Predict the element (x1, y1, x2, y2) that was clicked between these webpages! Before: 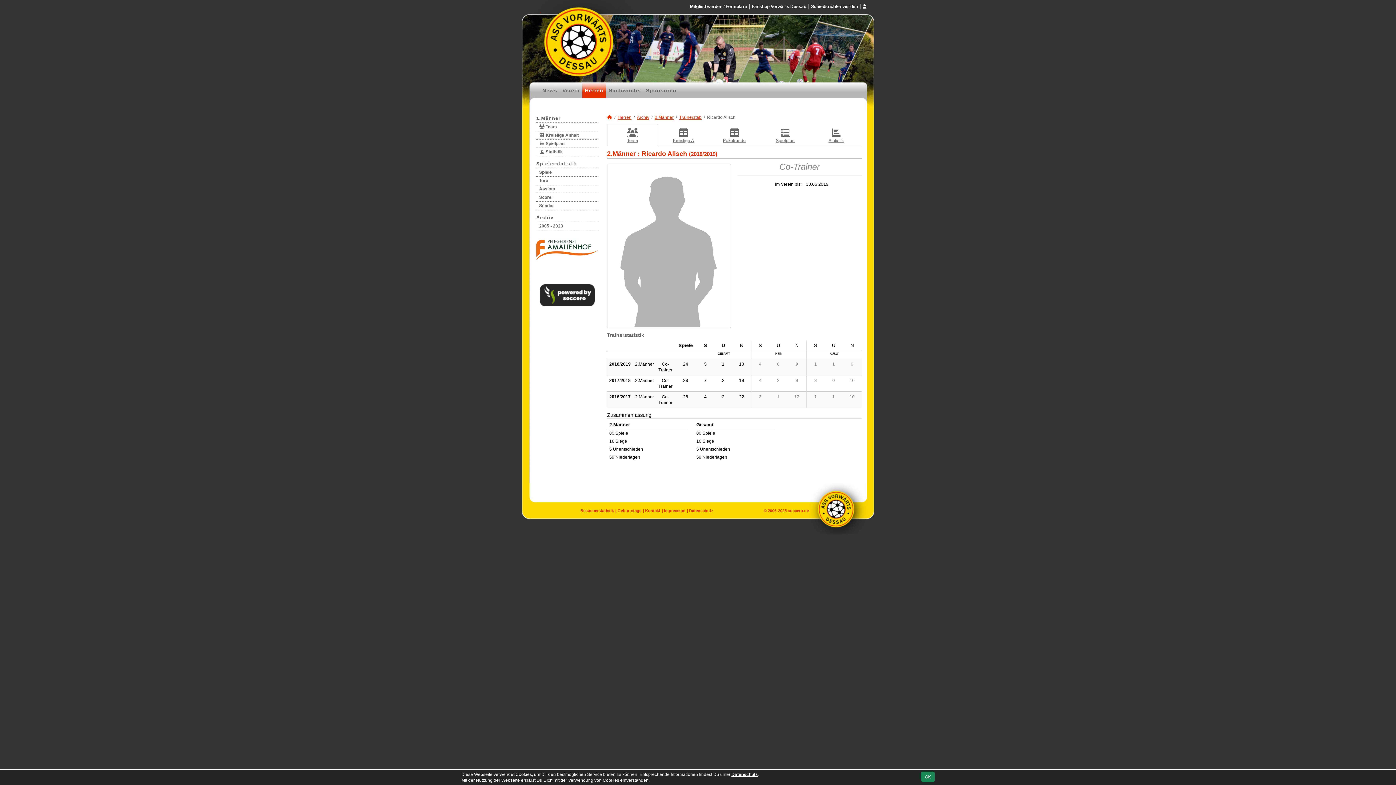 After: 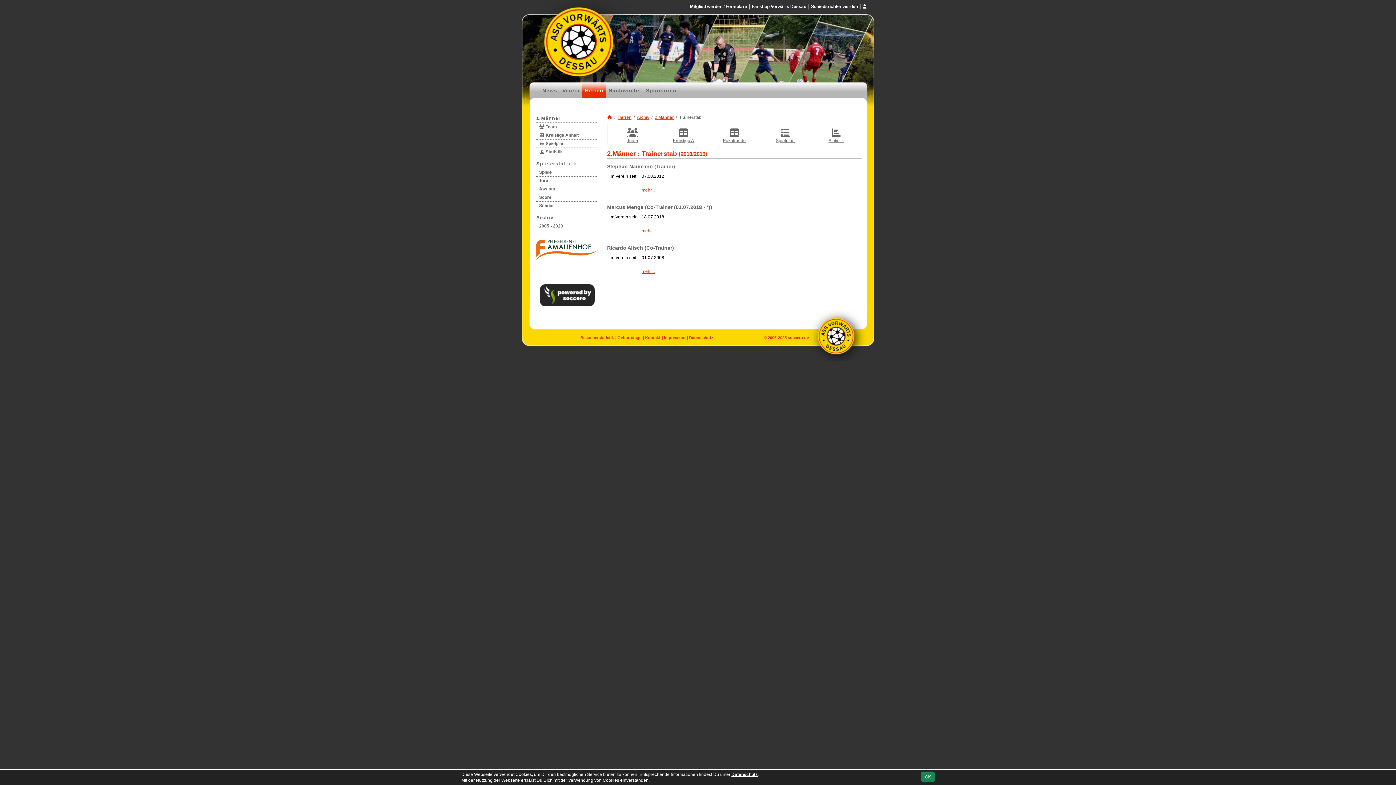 Action: bbox: (679, 114, 701, 120) label: Trainerstab